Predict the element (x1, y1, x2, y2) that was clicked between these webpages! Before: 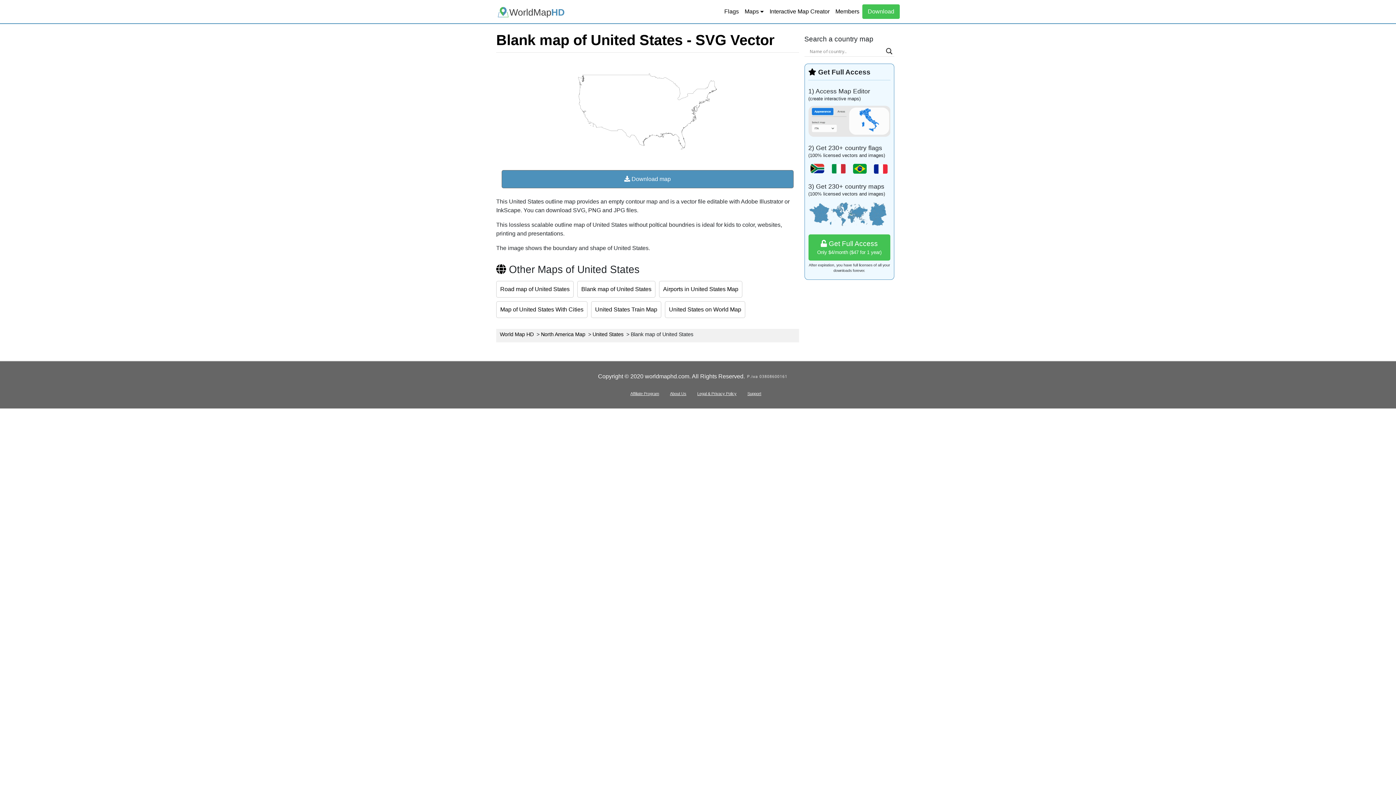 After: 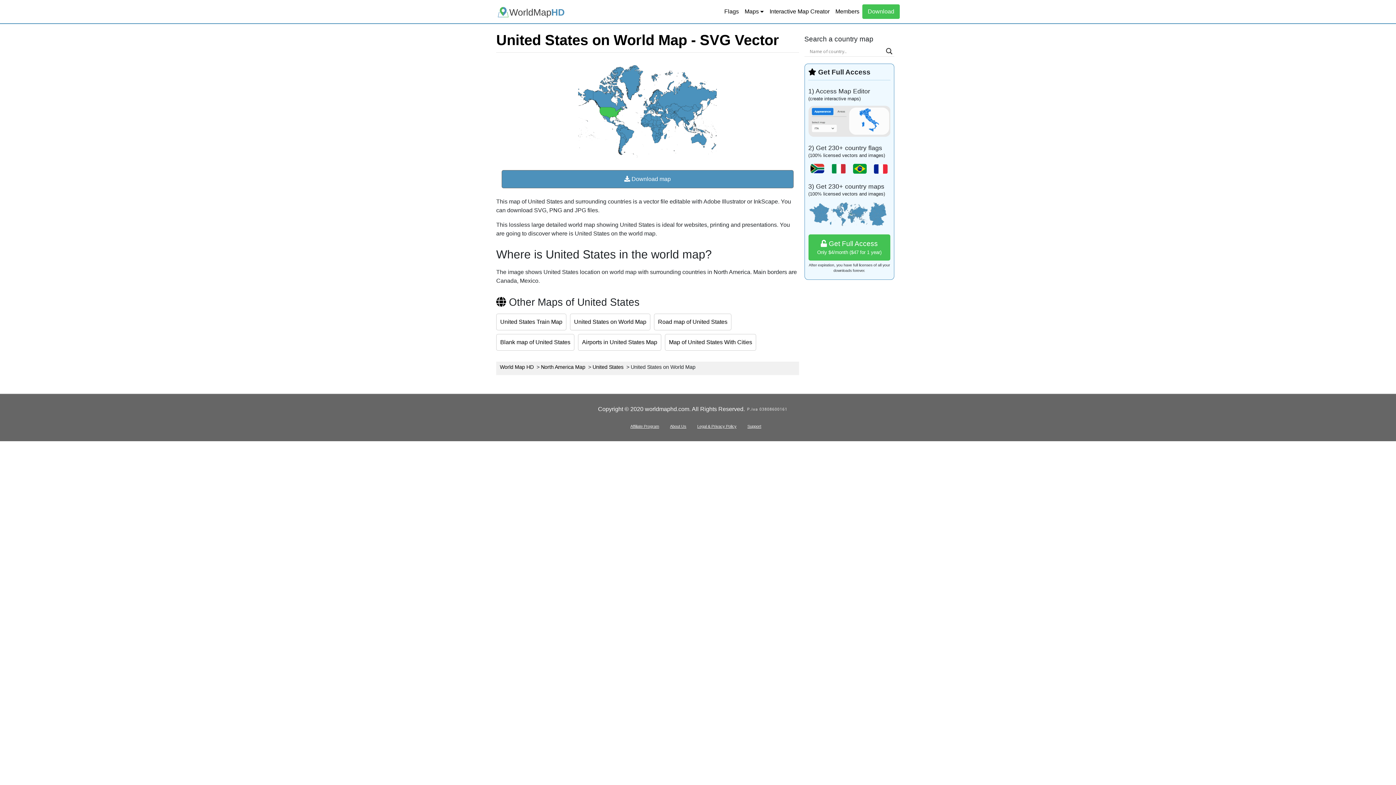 Action: label: United States on World Map bbox: (669, 306, 741, 312)